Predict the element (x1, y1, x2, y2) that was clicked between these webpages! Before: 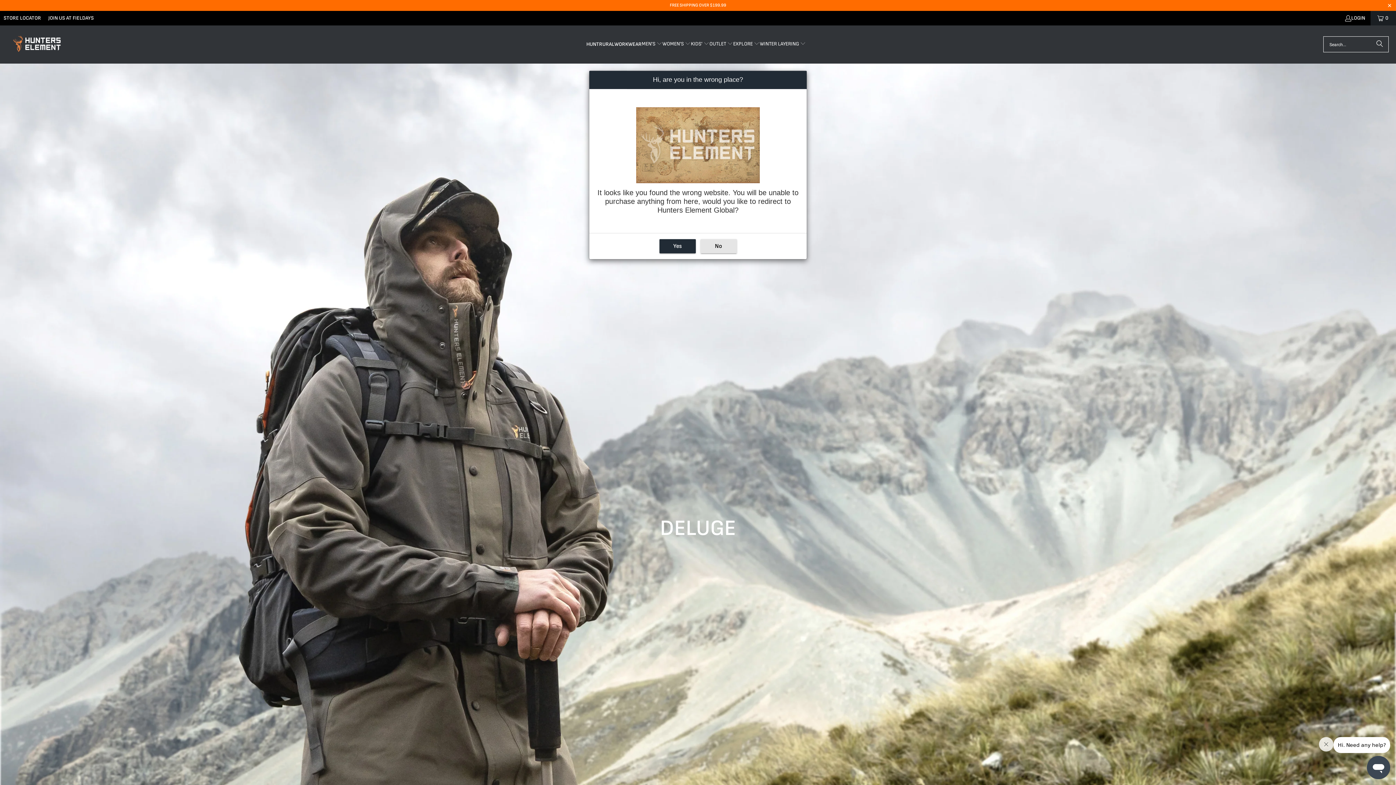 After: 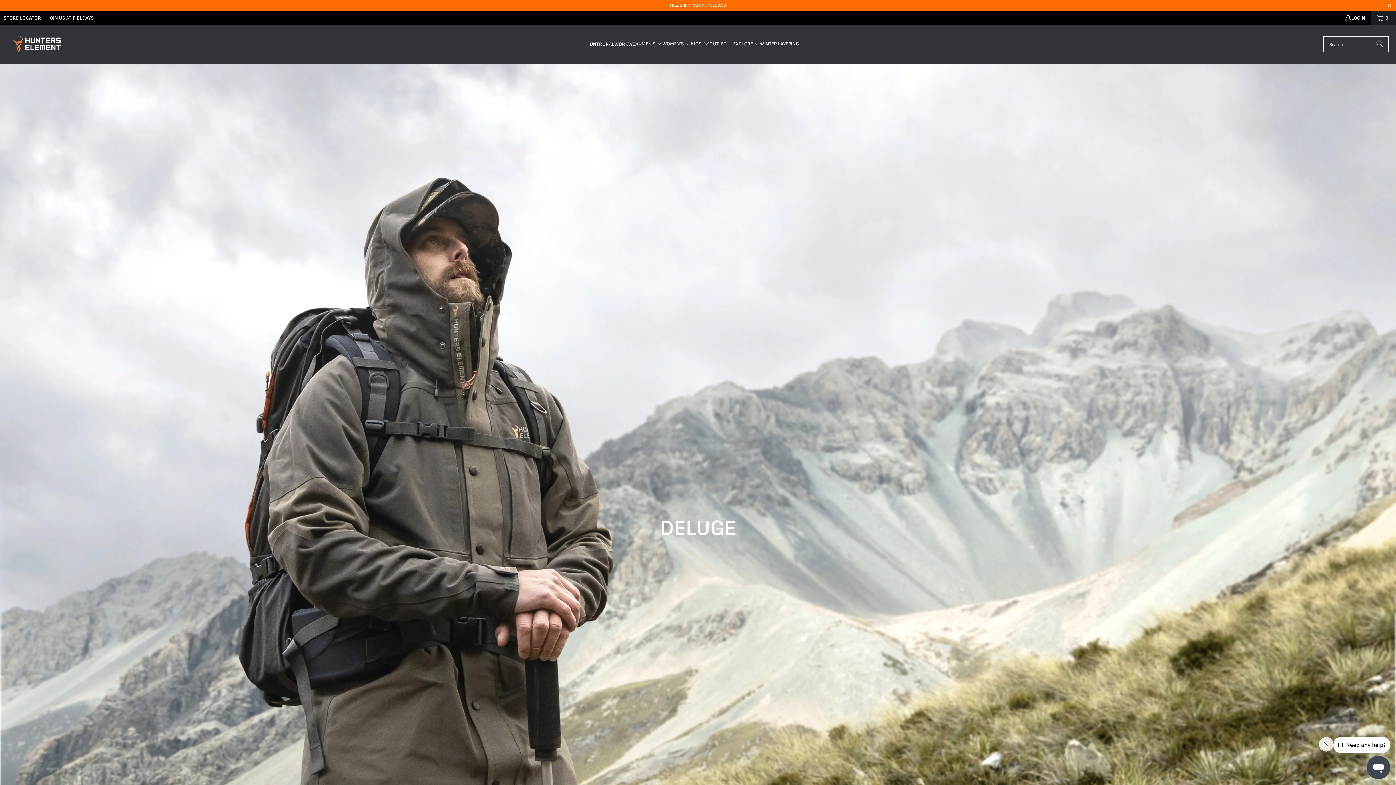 Action: label: No bbox: (700, 239, 736, 253)